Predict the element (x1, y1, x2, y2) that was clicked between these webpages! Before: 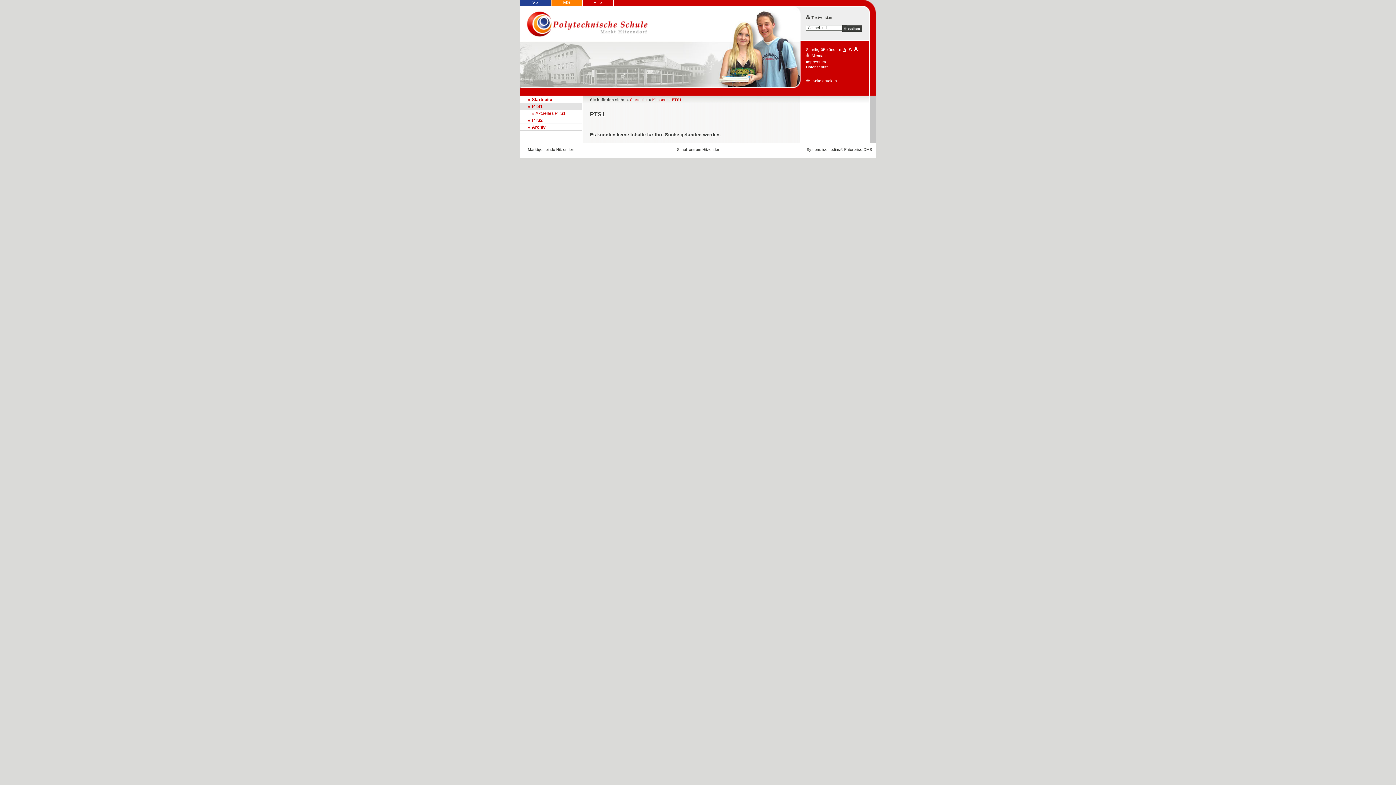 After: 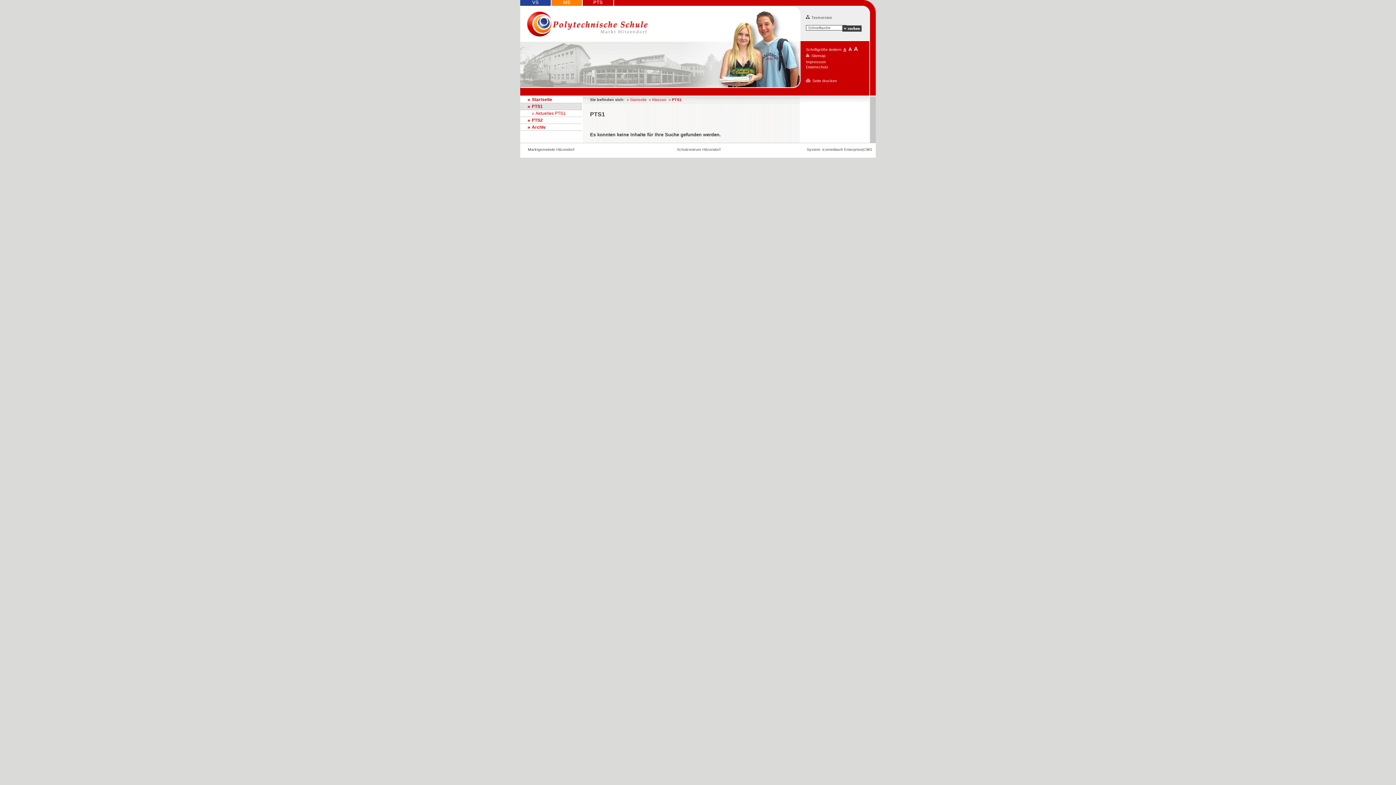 Action: bbox: (672, 97, 681, 101) label: PTS1